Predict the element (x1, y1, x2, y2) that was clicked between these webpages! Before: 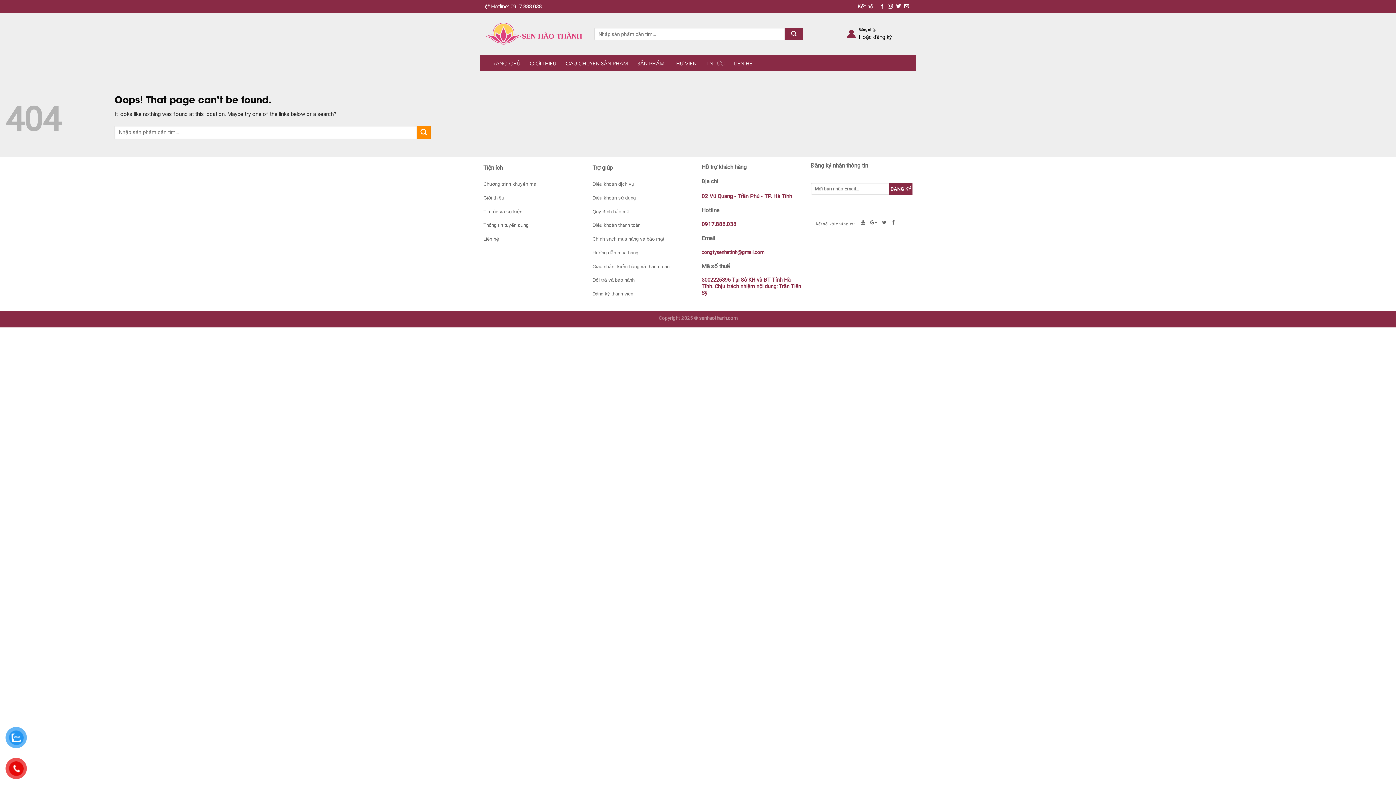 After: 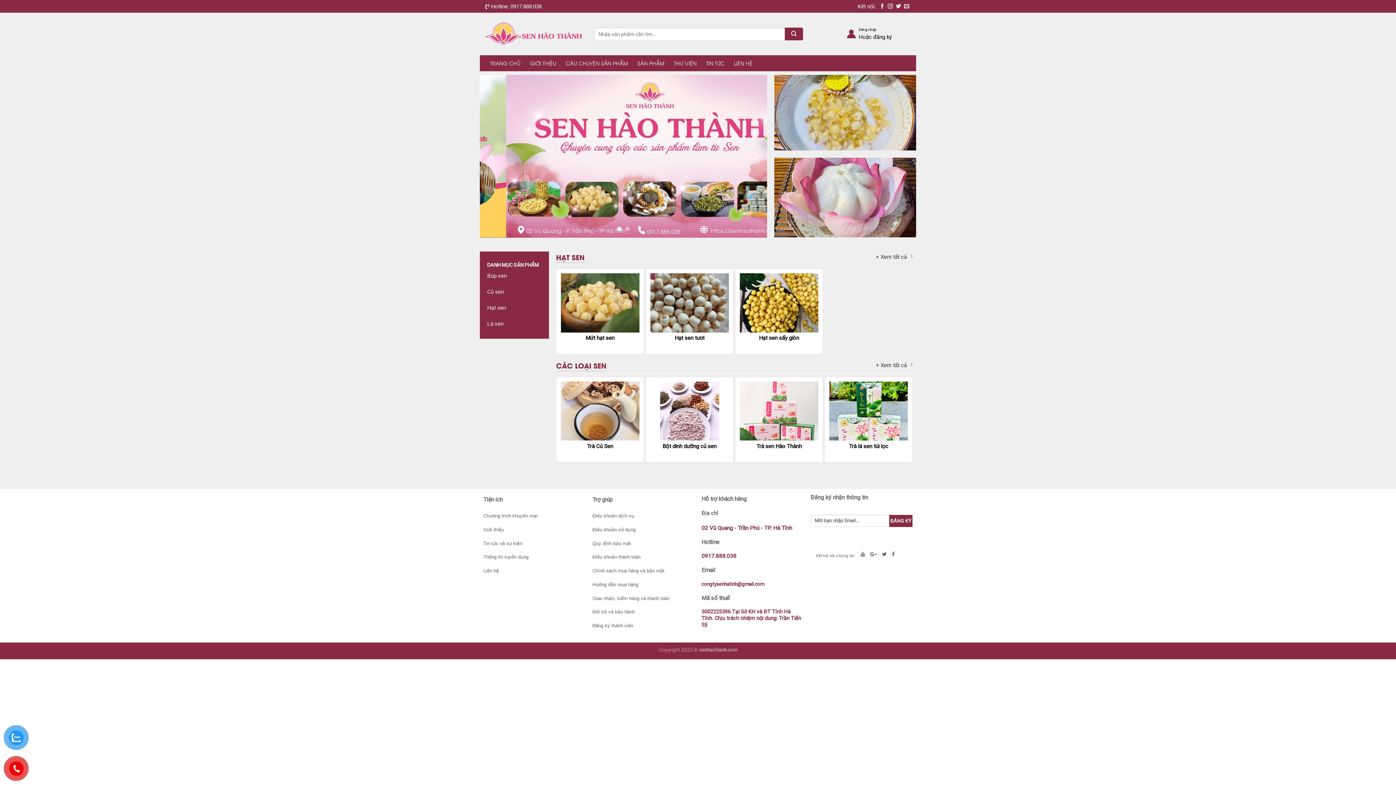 Action: bbox: (592, 277, 634, 283) label: Đổi trả và bảo hành